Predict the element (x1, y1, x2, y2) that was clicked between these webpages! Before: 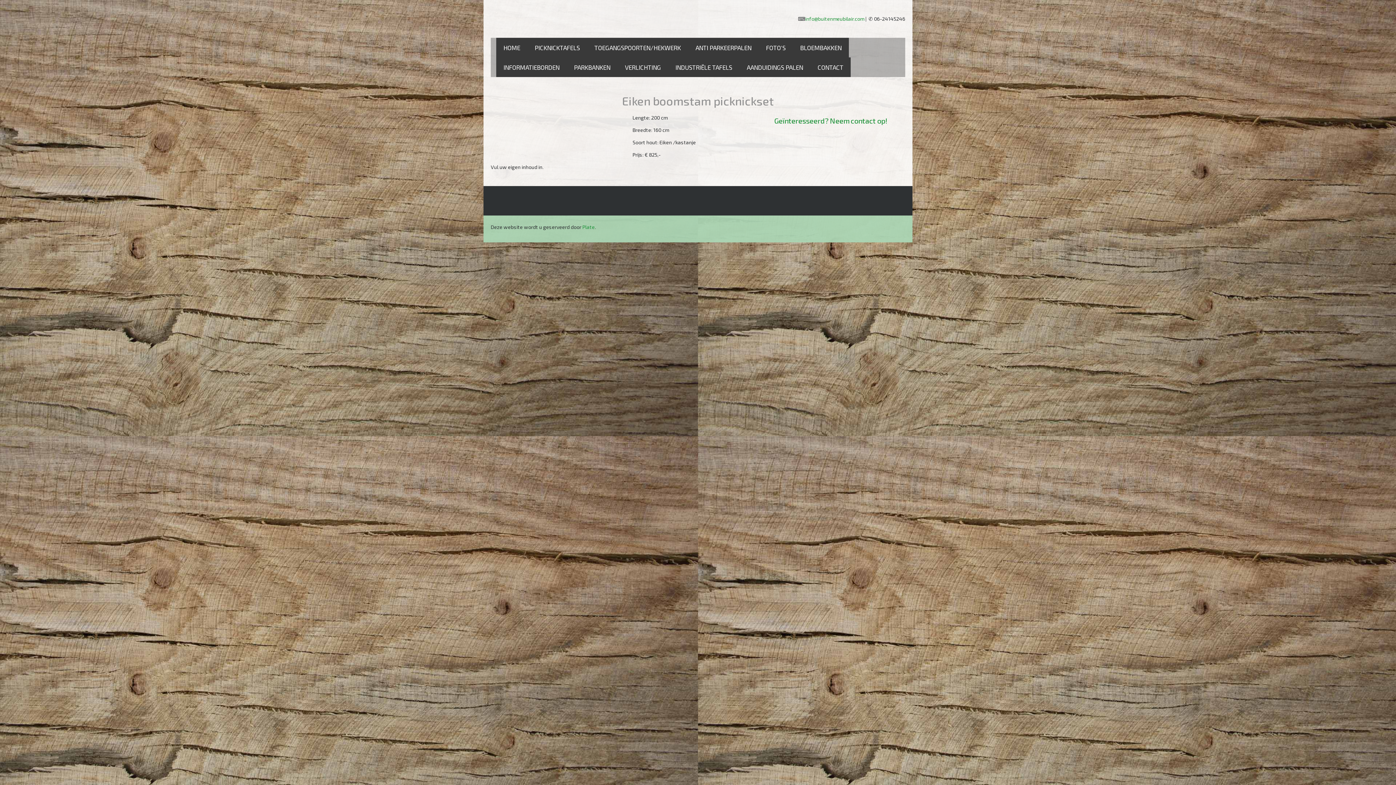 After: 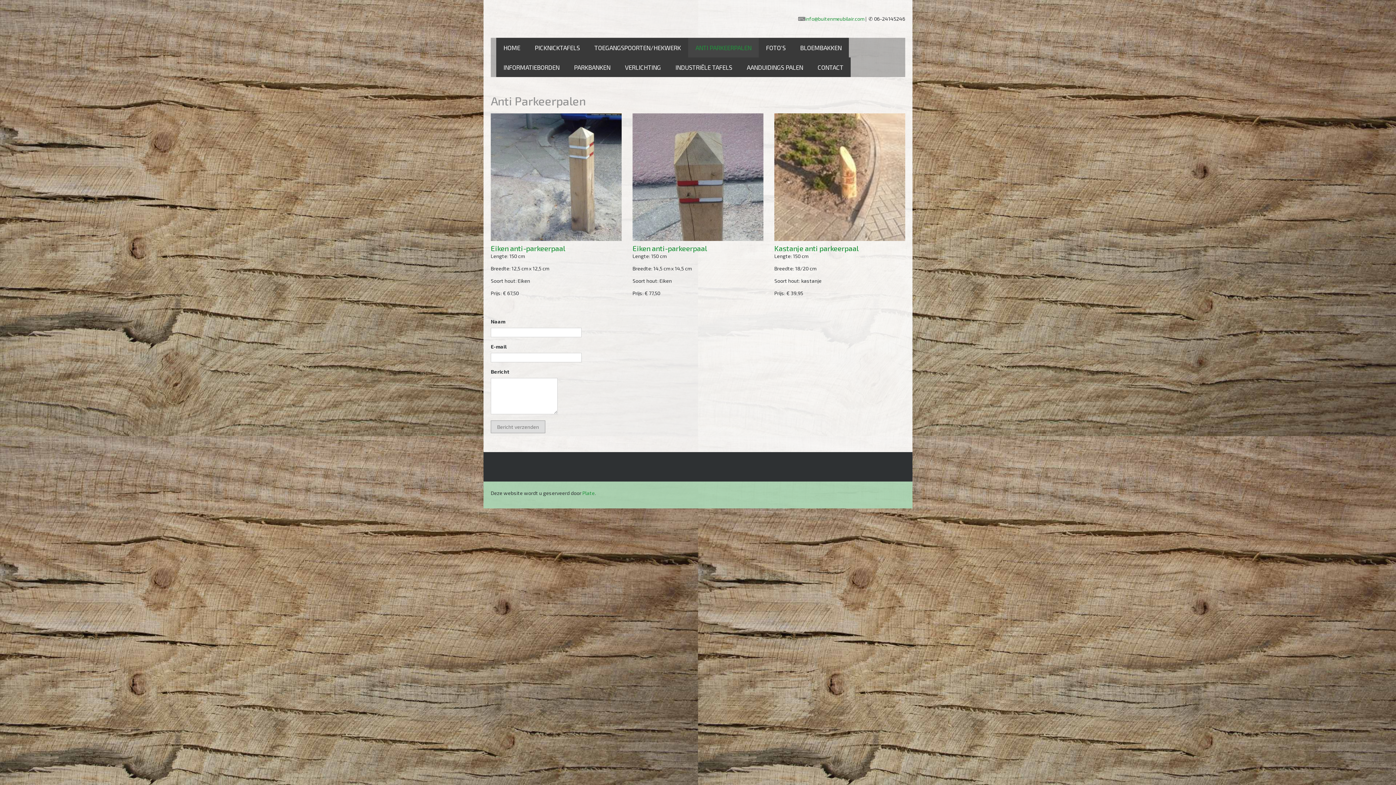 Action: label: ANTI PARKEERPALEN bbox: (688, 37, 758, 57)